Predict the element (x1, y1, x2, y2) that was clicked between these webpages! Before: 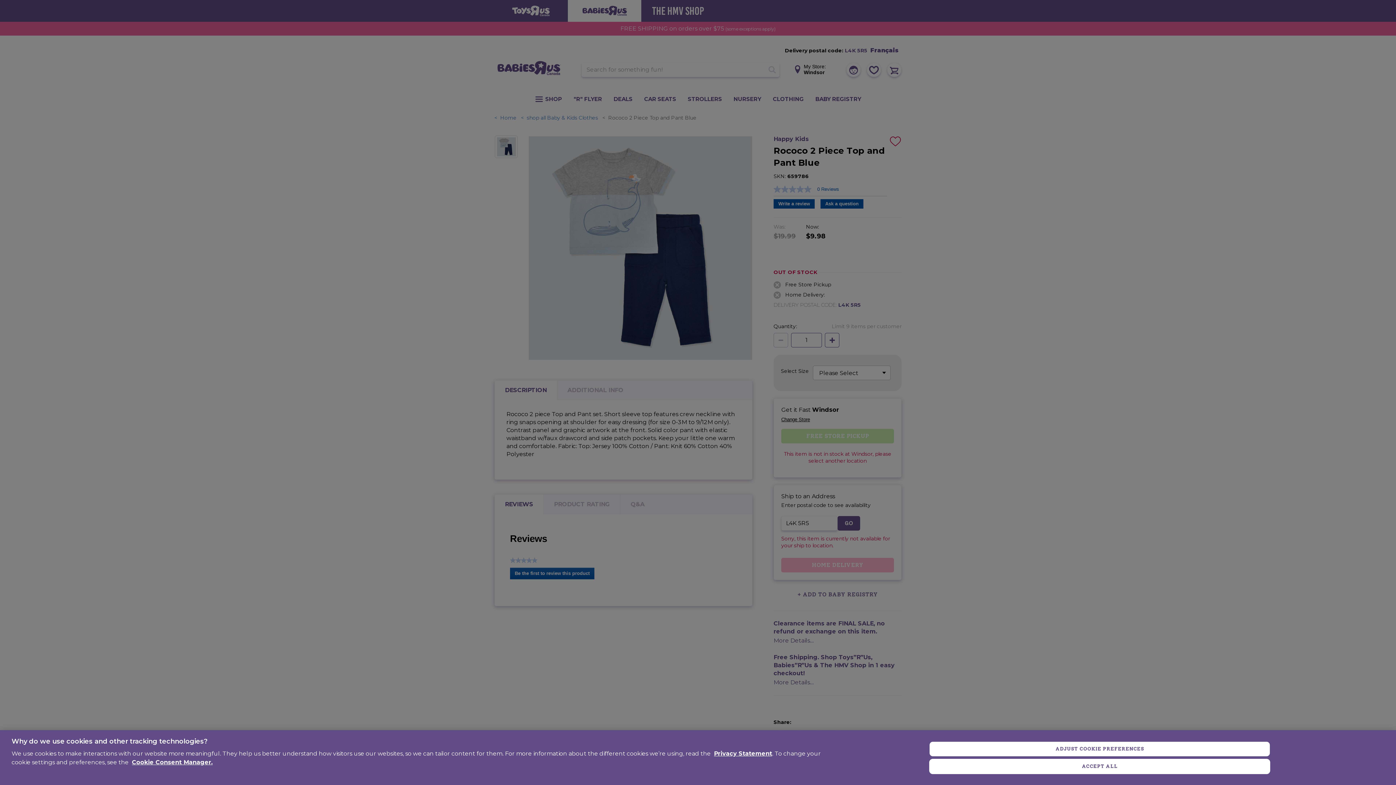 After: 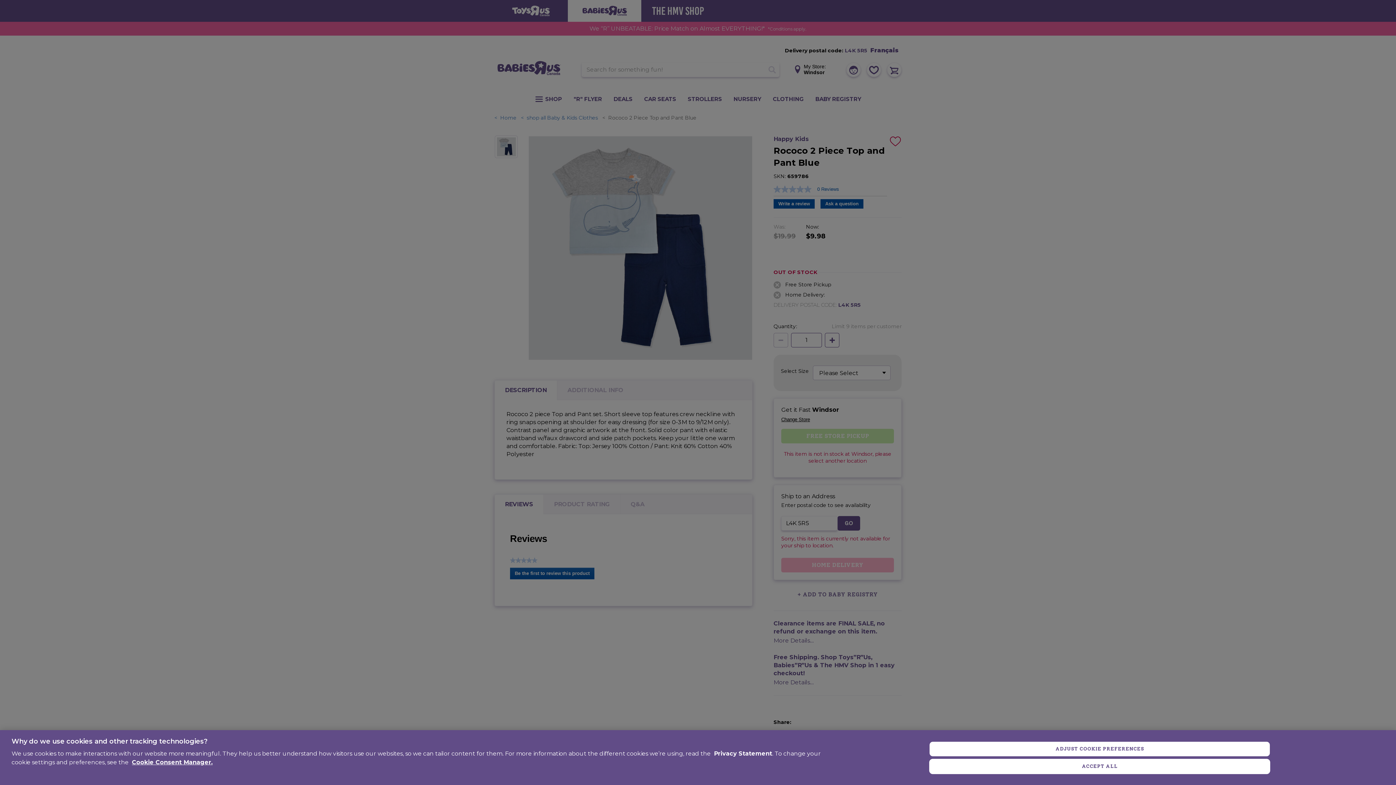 Action: bbox: (714, 750, 772, 757) label: Privacy Statement